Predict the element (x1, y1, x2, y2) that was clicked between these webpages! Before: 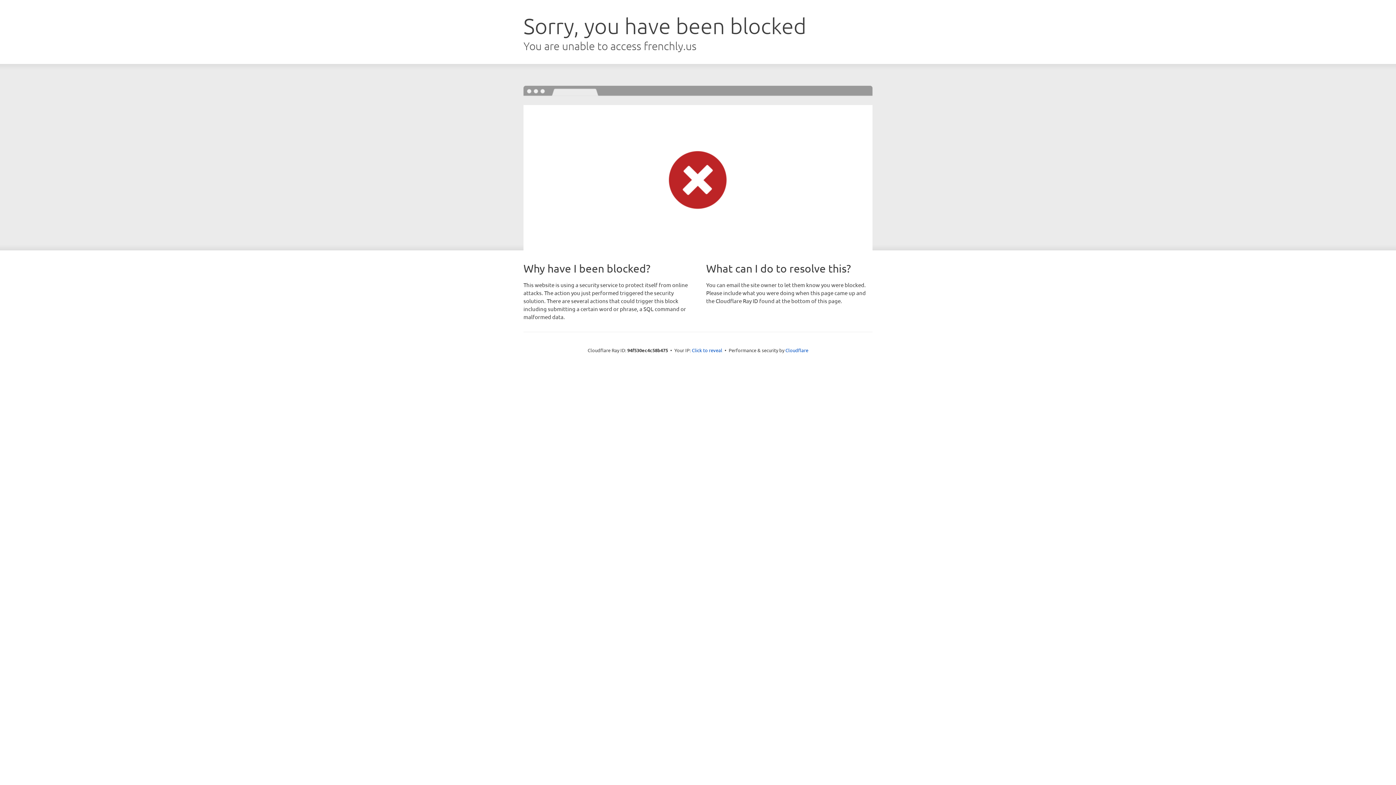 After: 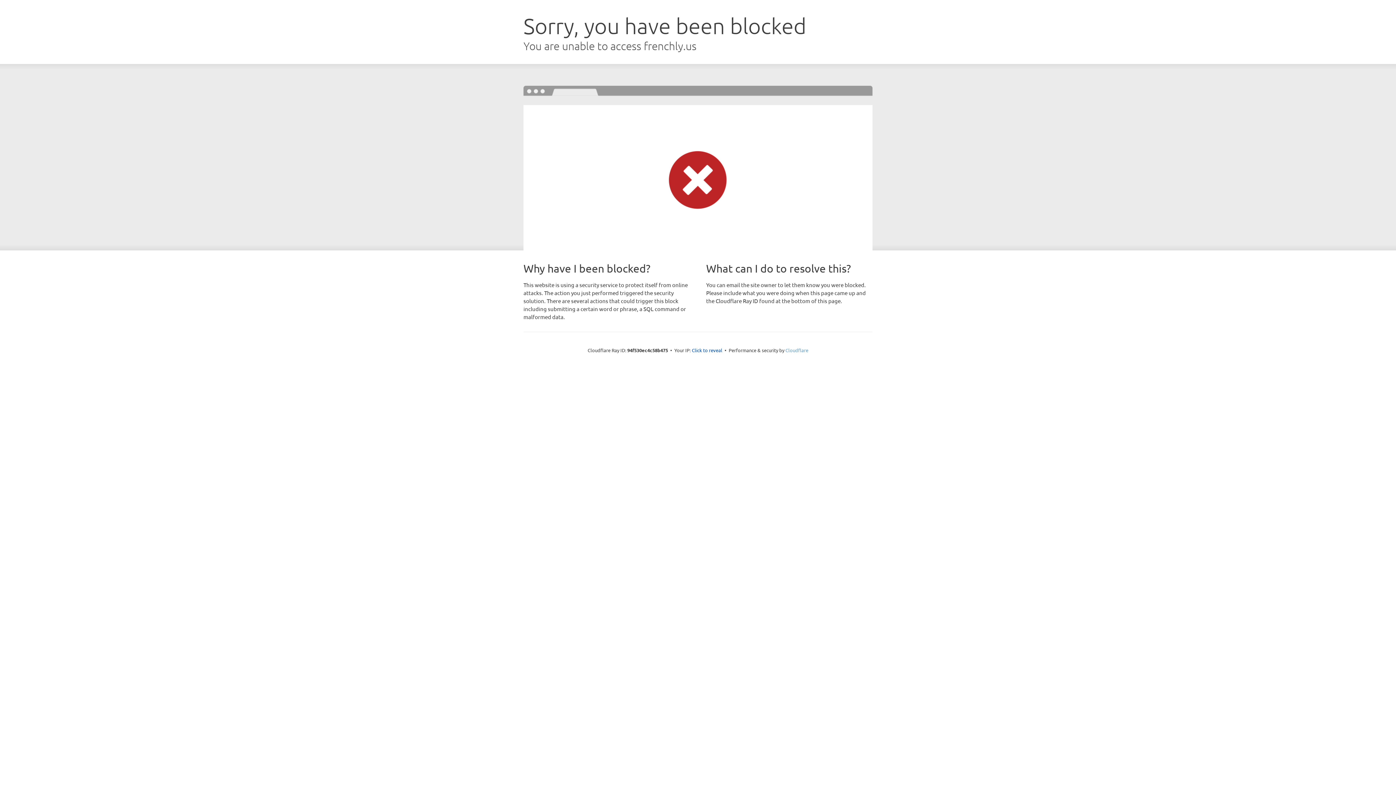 Action: label: Cloudflare bbox: (785, 347, 808, 353)